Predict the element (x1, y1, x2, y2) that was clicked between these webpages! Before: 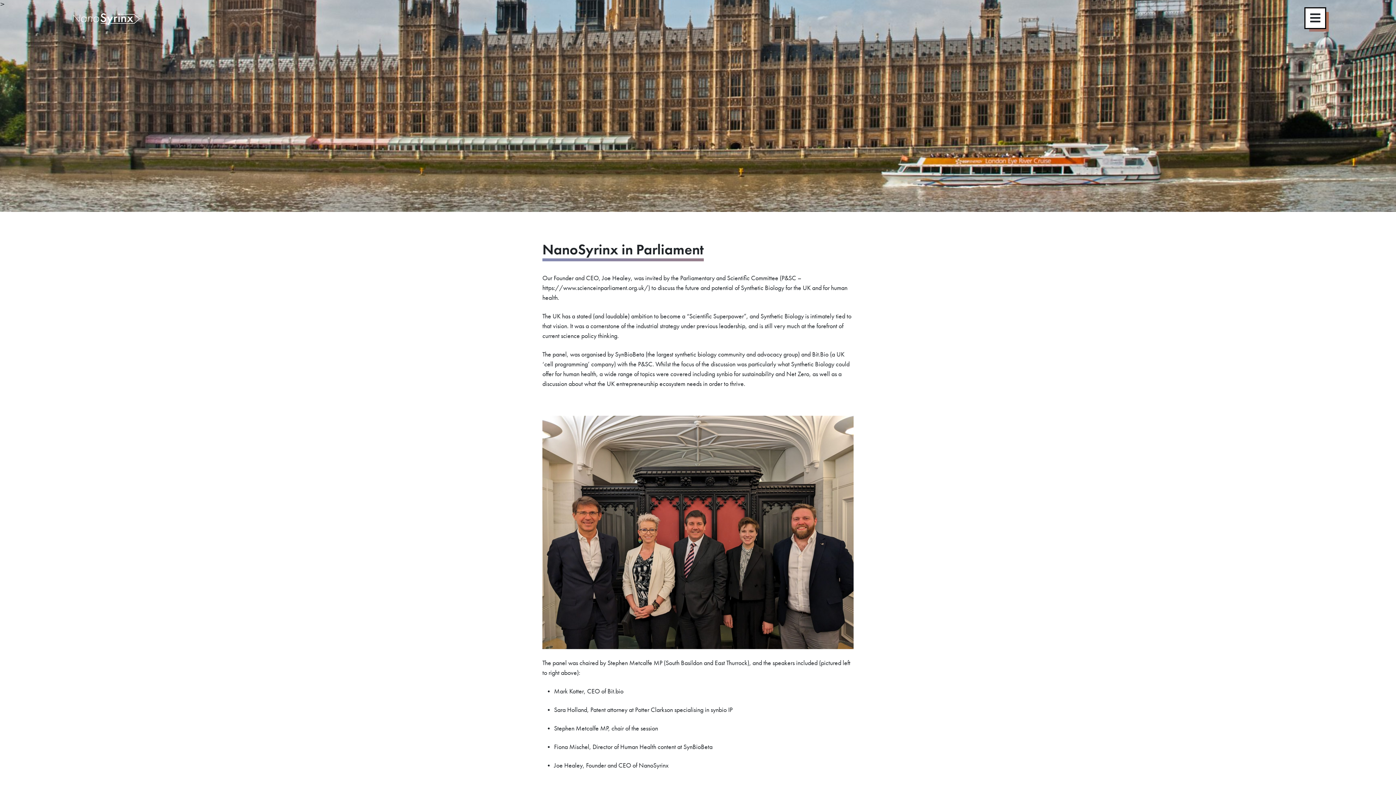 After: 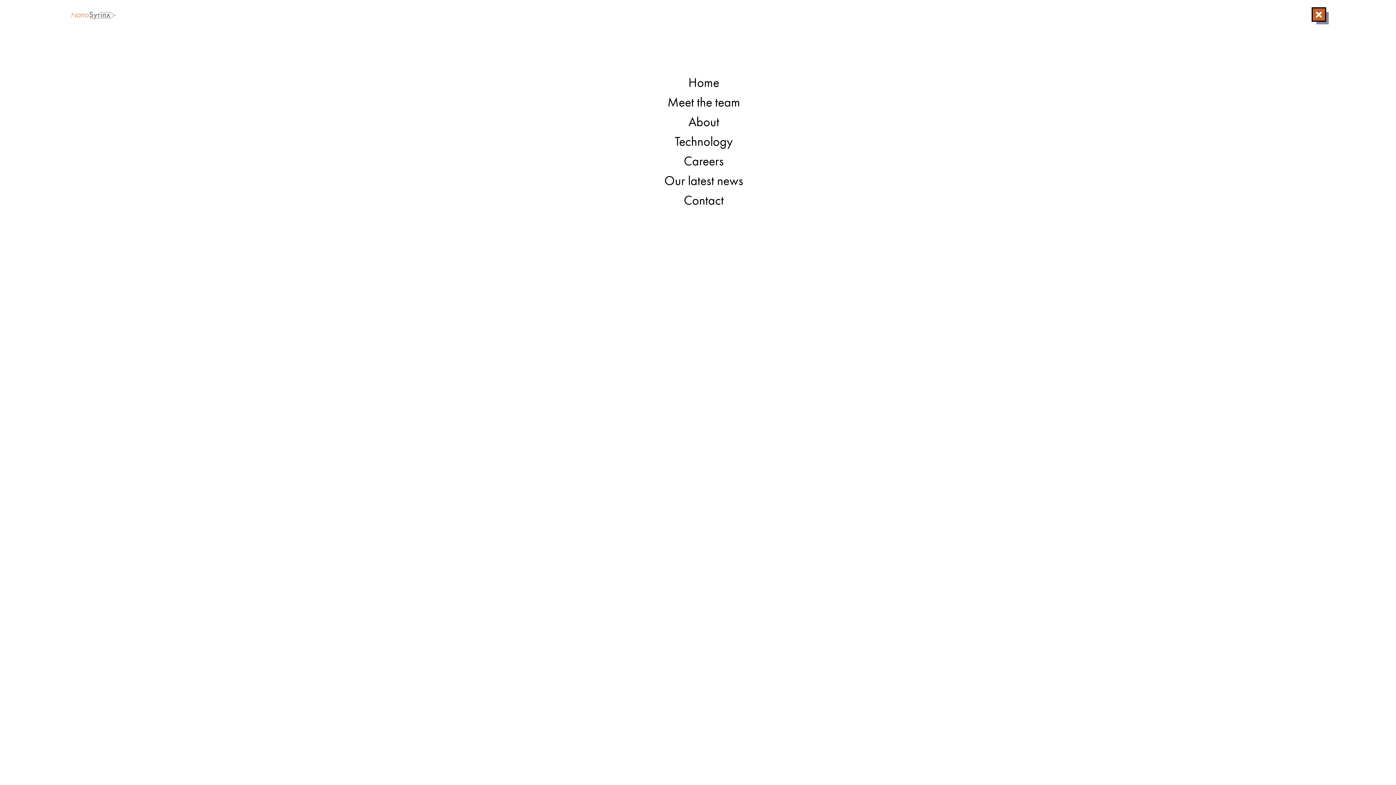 Action: bbox: (1304, 7, 1326, 29)